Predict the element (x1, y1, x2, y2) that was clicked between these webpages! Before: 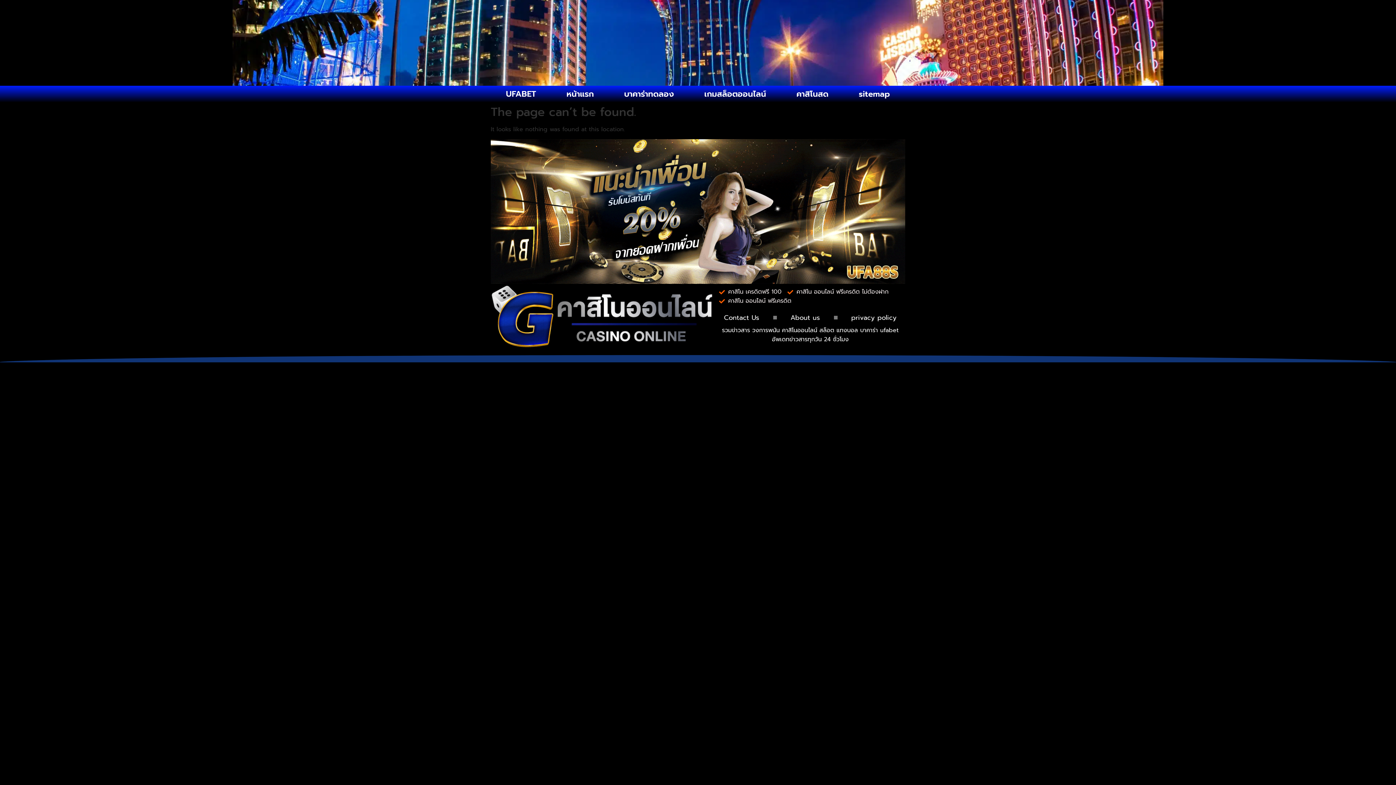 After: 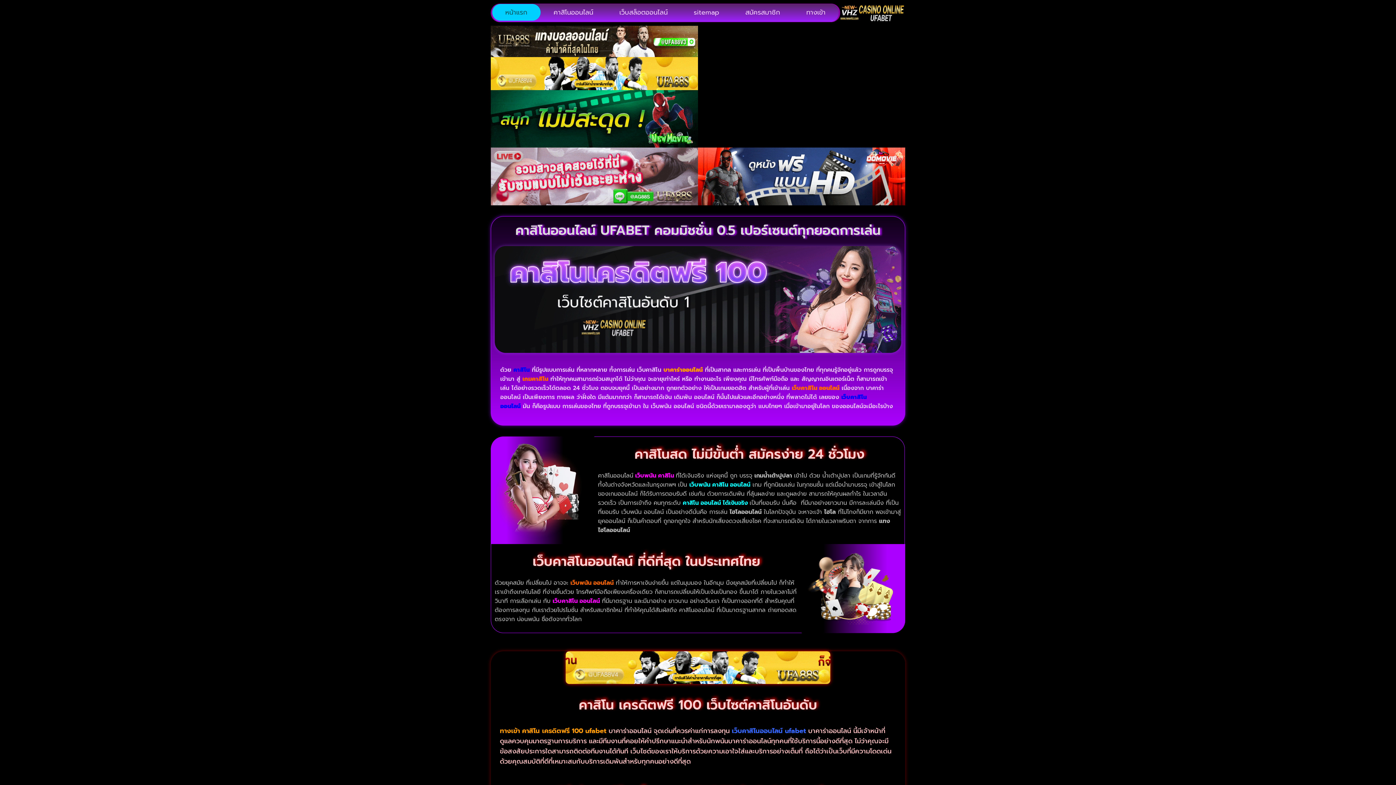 Action: label: คาสิโน เครดิตฟรี 100 bbox: (719, 287, 781, 296)